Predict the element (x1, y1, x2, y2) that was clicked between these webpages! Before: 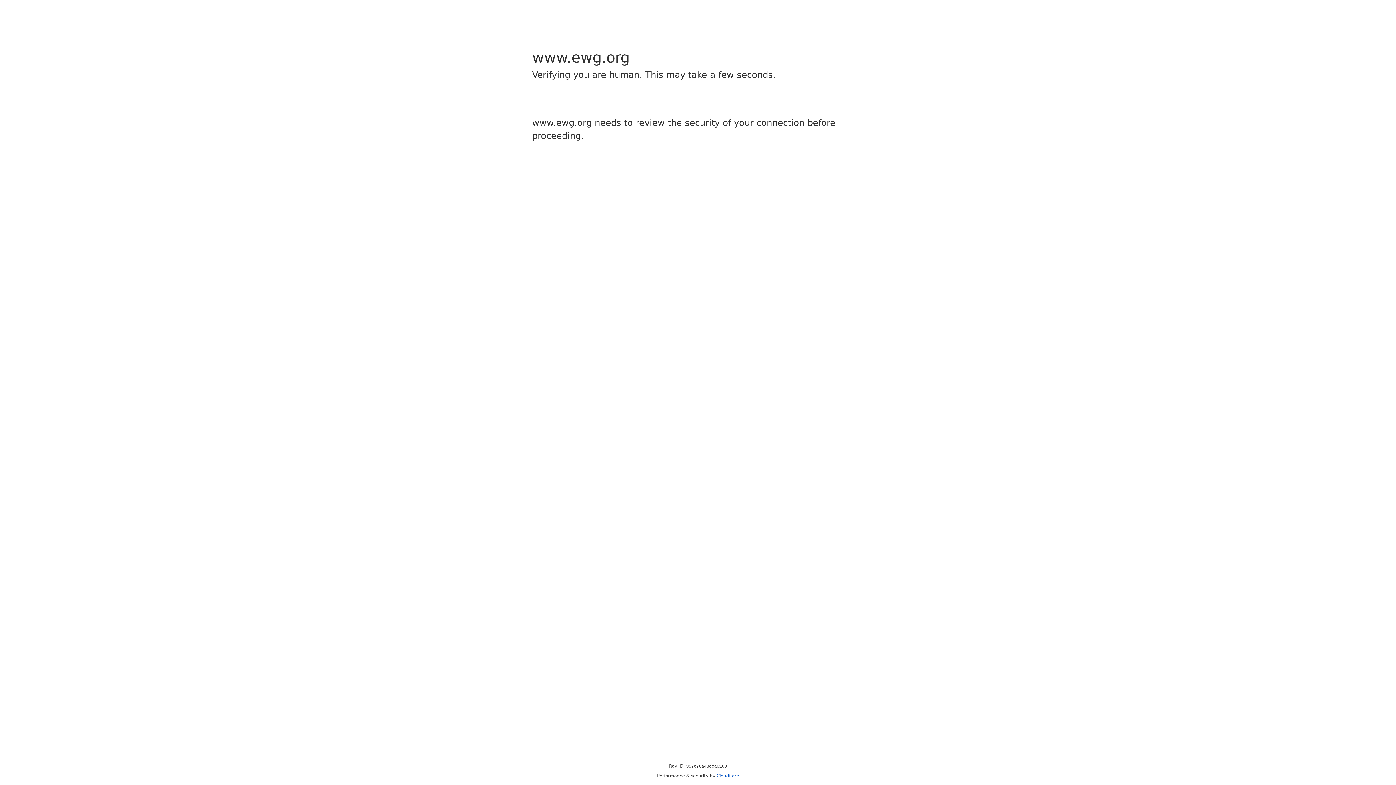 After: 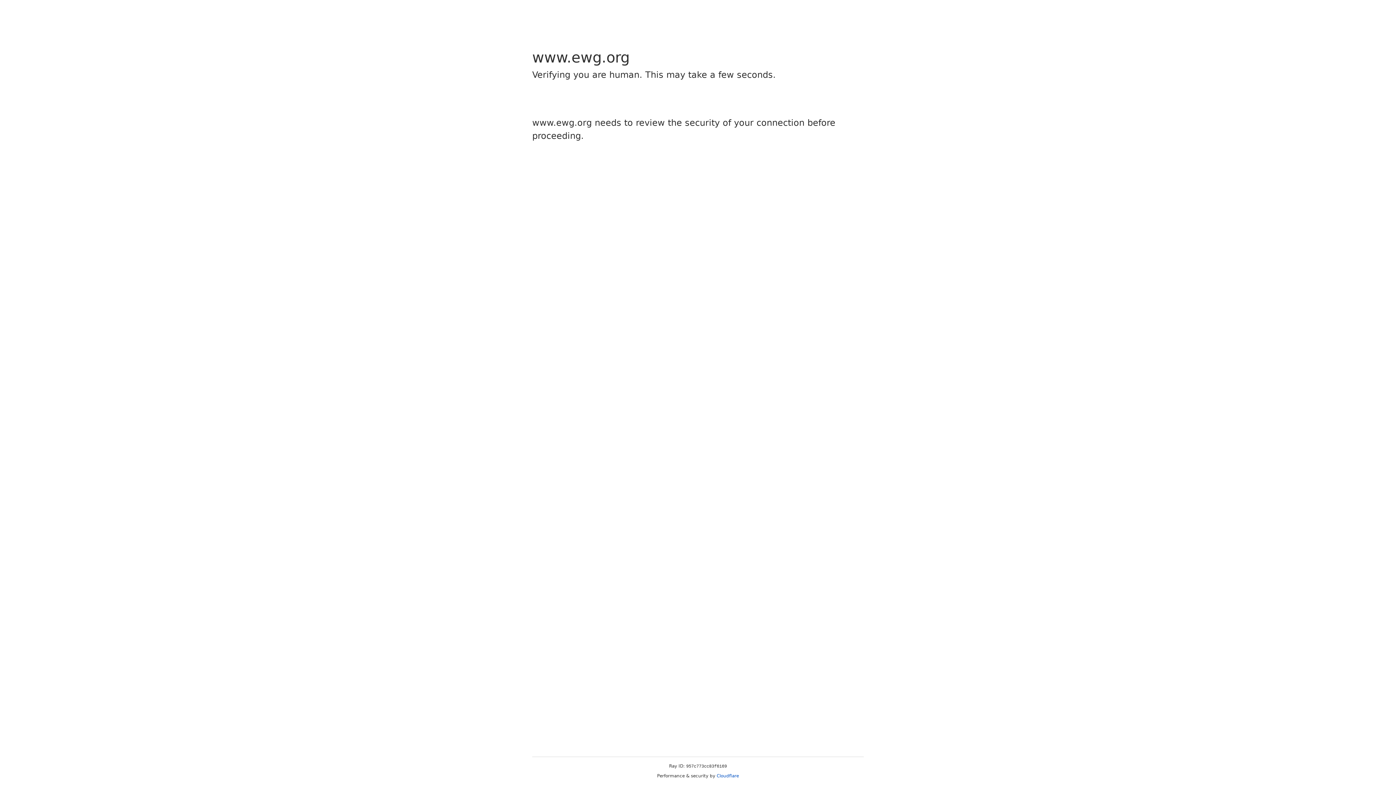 Action: bbox: (716, 773, 739, 778) label: Cloudflare